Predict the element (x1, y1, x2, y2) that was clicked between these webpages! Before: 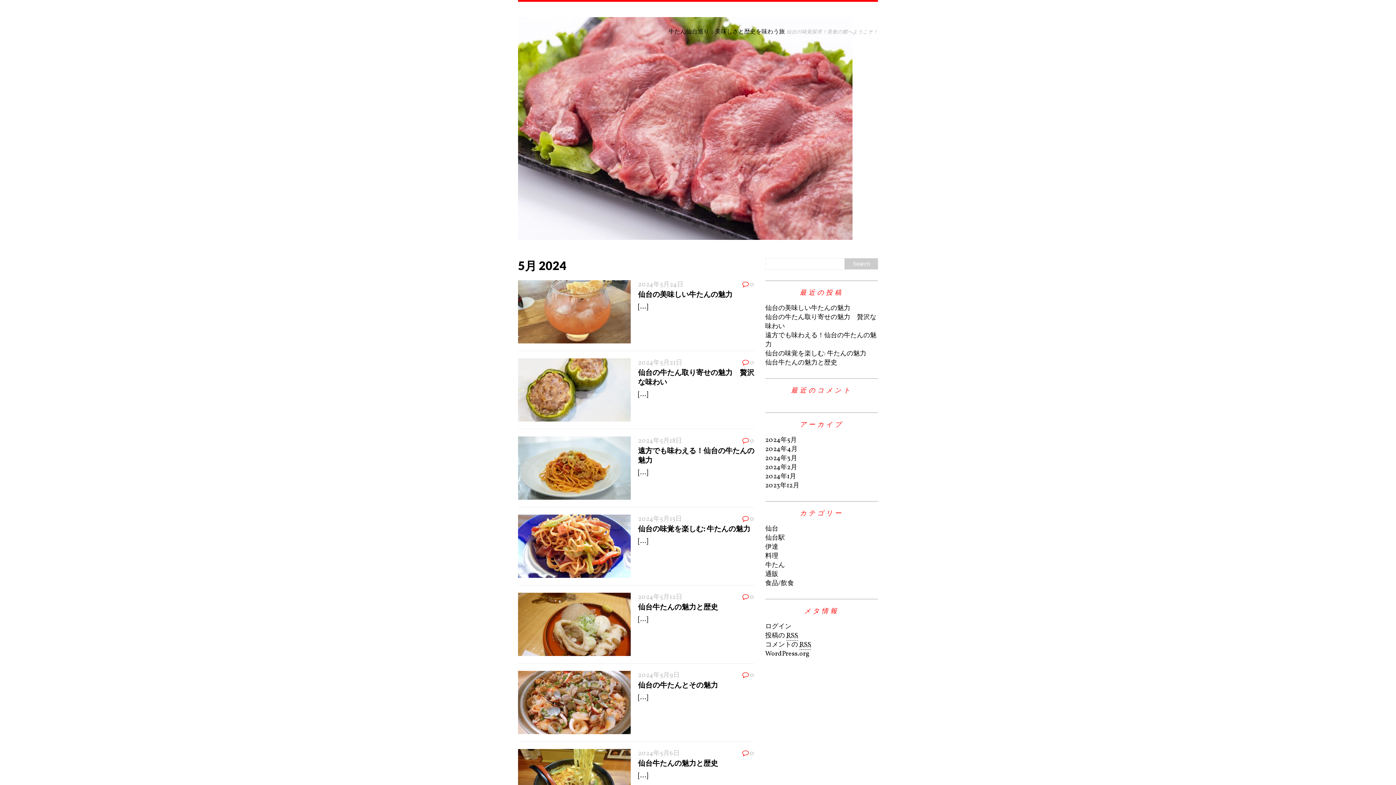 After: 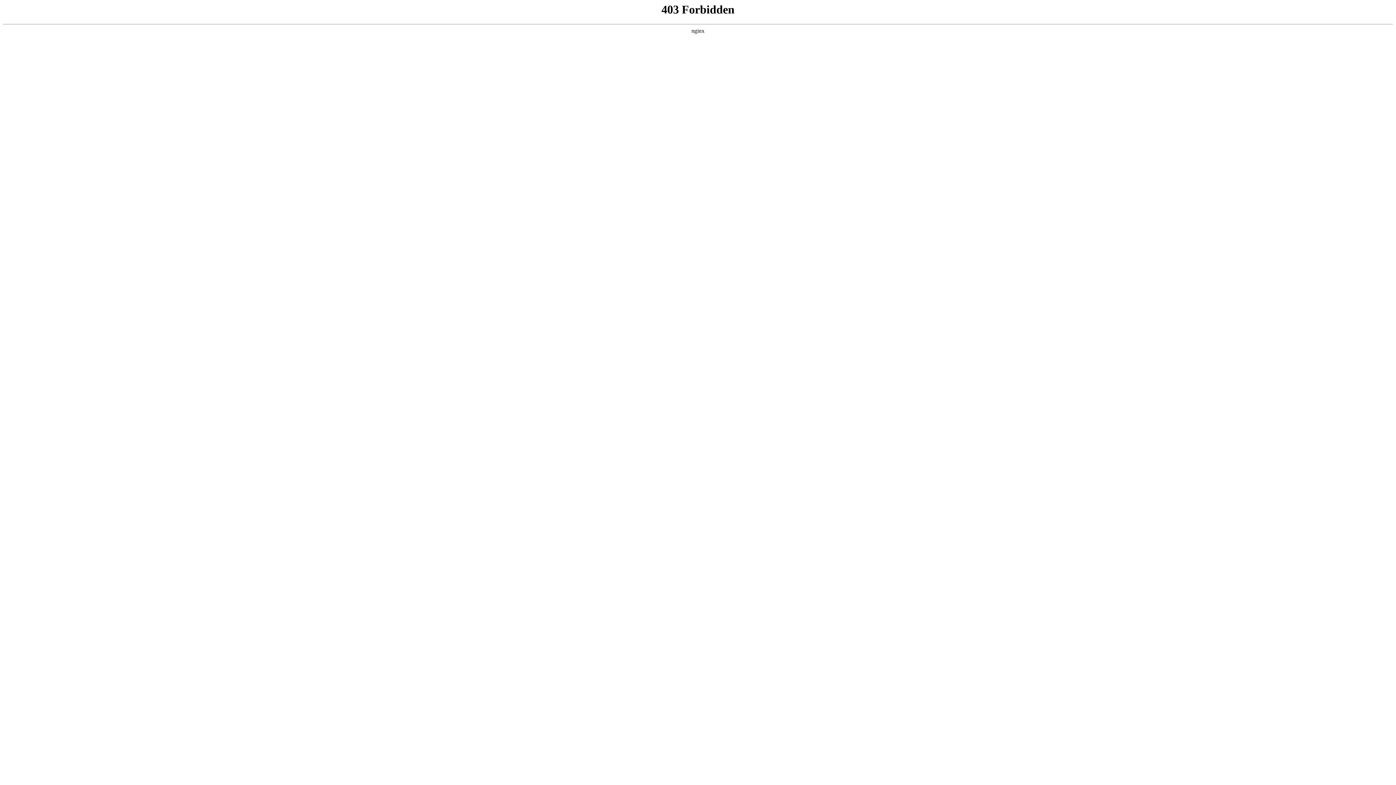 Action: bbox: (765, 649, 809, 658) label: WordPress.org